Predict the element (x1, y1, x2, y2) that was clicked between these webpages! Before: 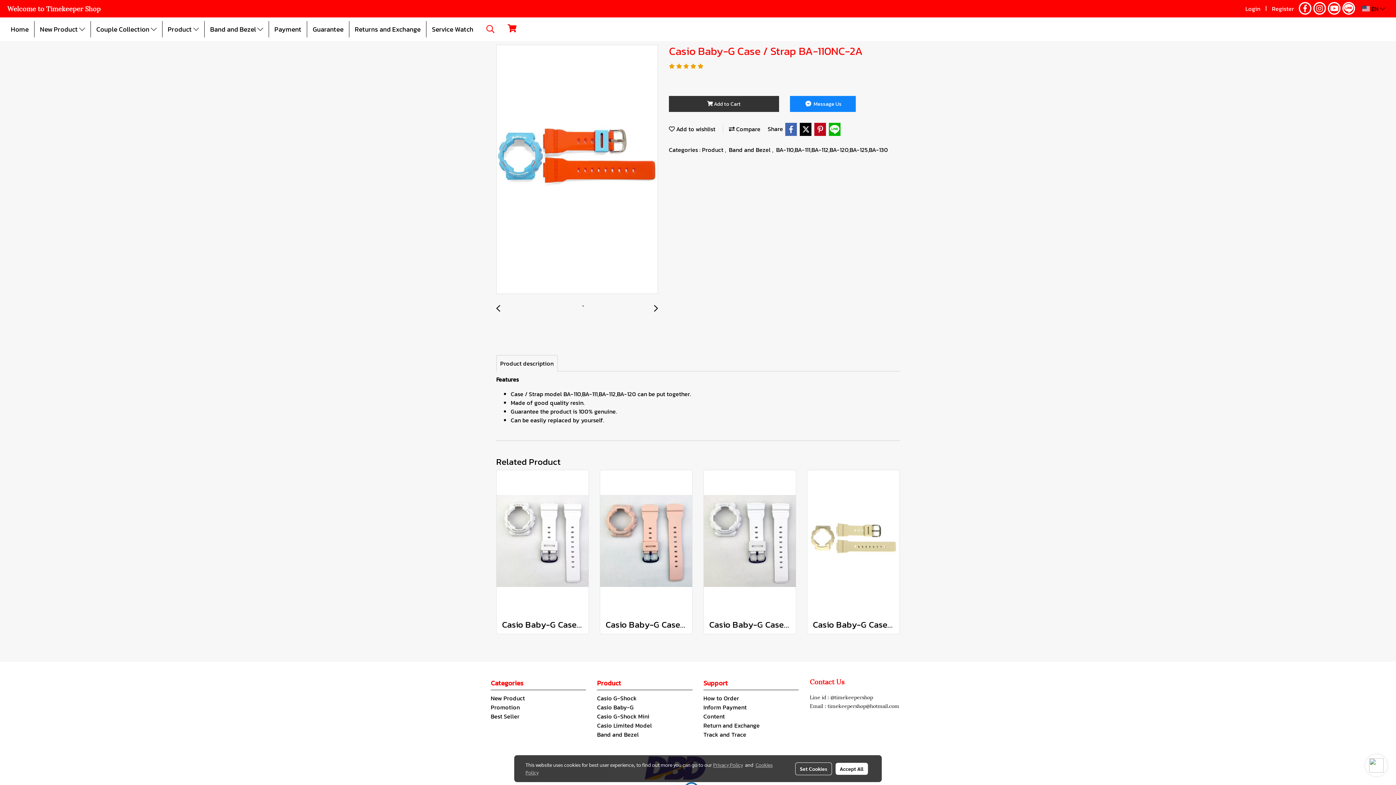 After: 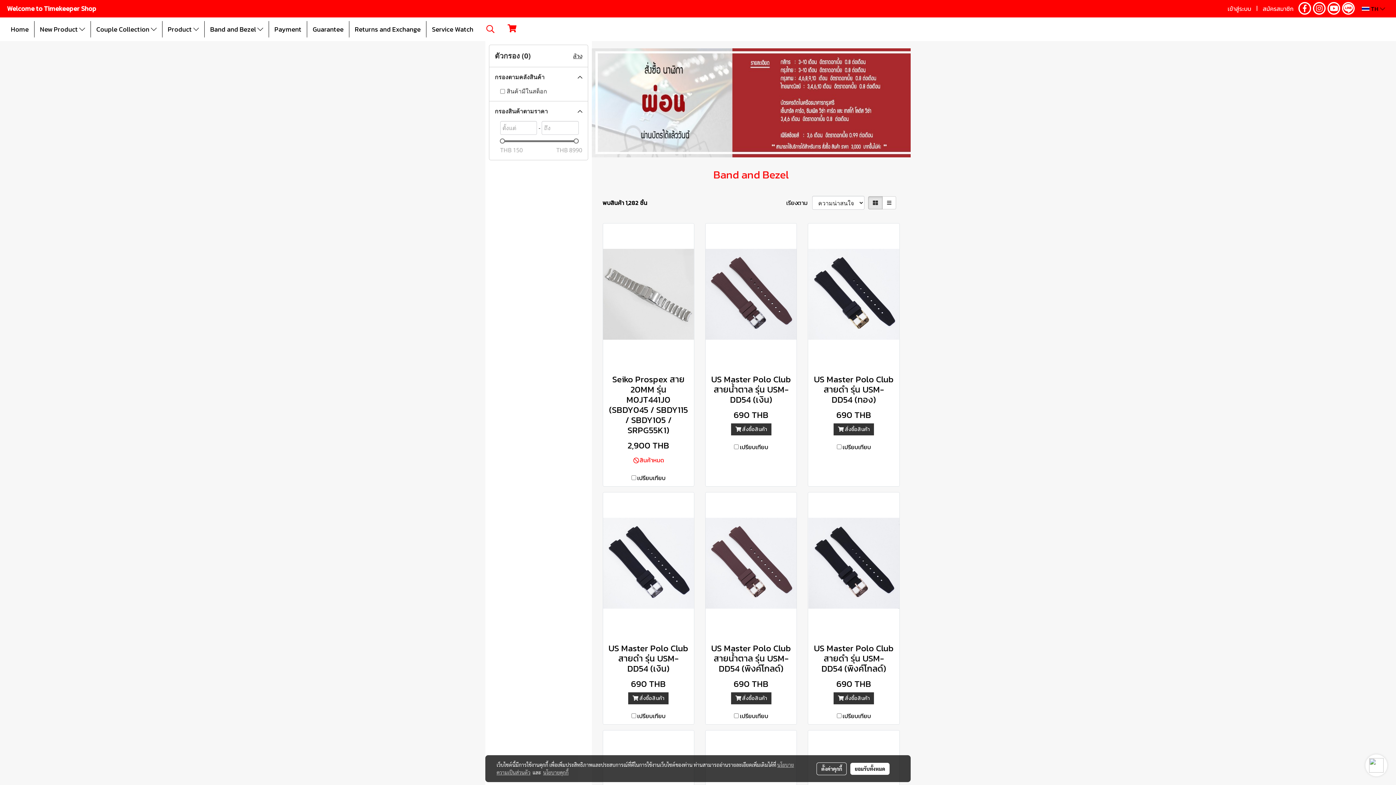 Action: bbox: (204, 21, 268, 37) label: Band and Bezel 